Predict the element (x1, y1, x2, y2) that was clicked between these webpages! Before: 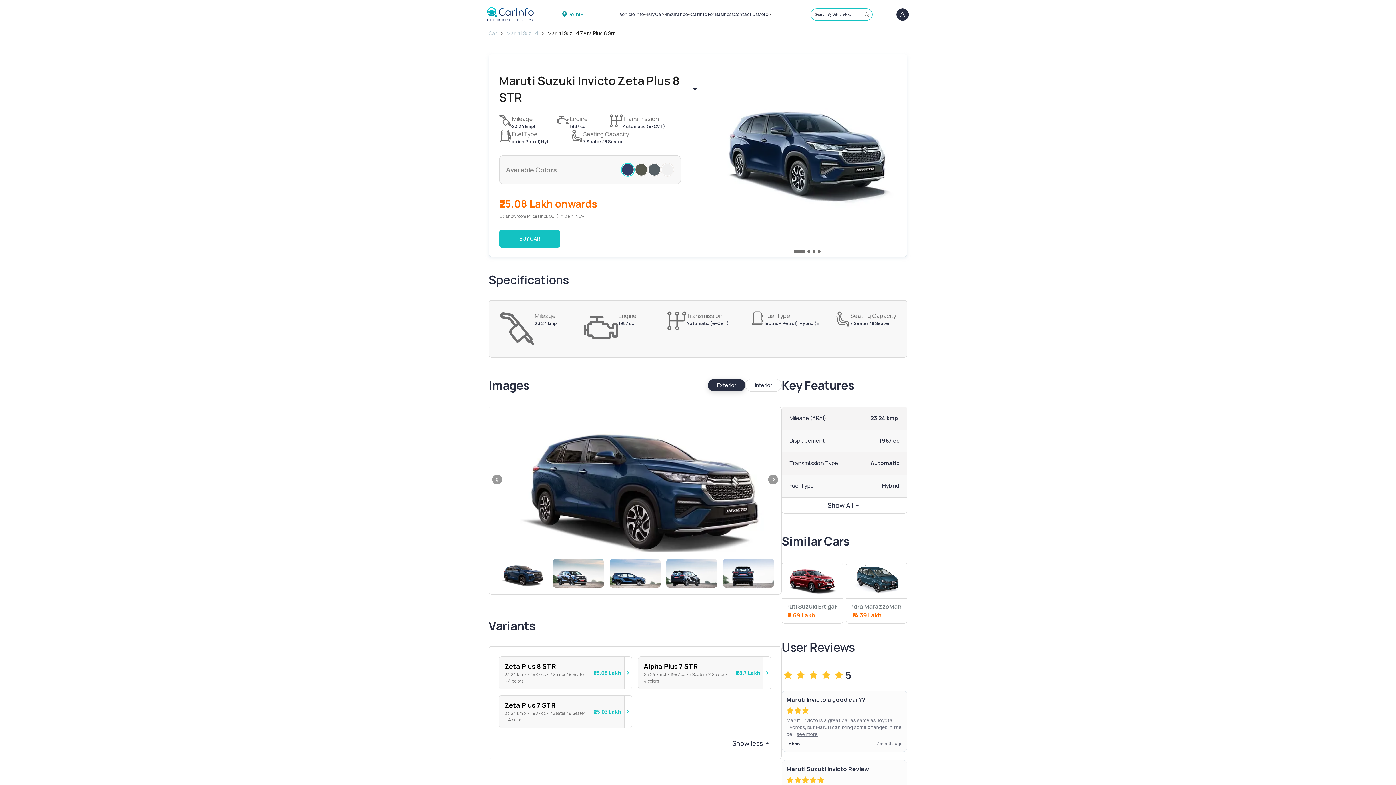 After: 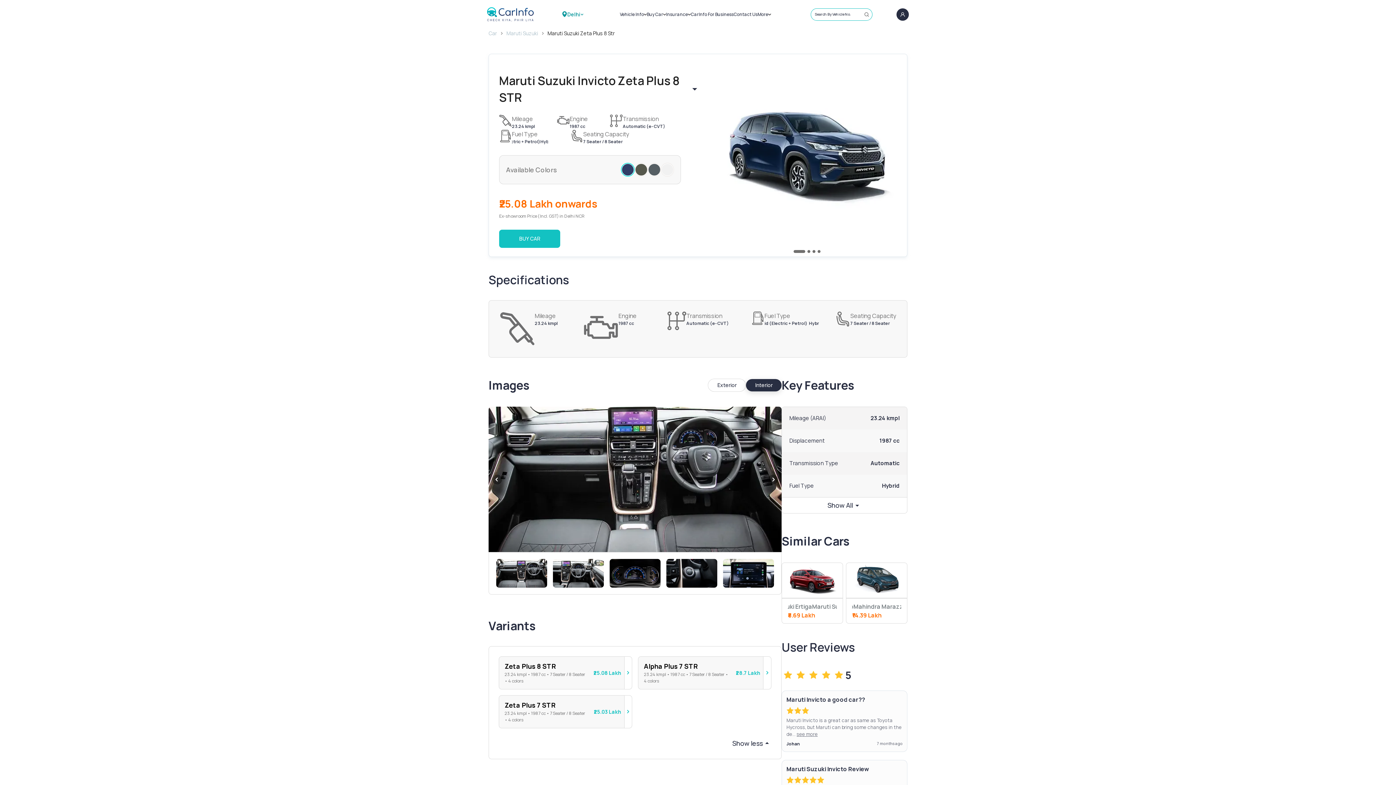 Action: bbox: (745, 378, 781, 392) label: Interior